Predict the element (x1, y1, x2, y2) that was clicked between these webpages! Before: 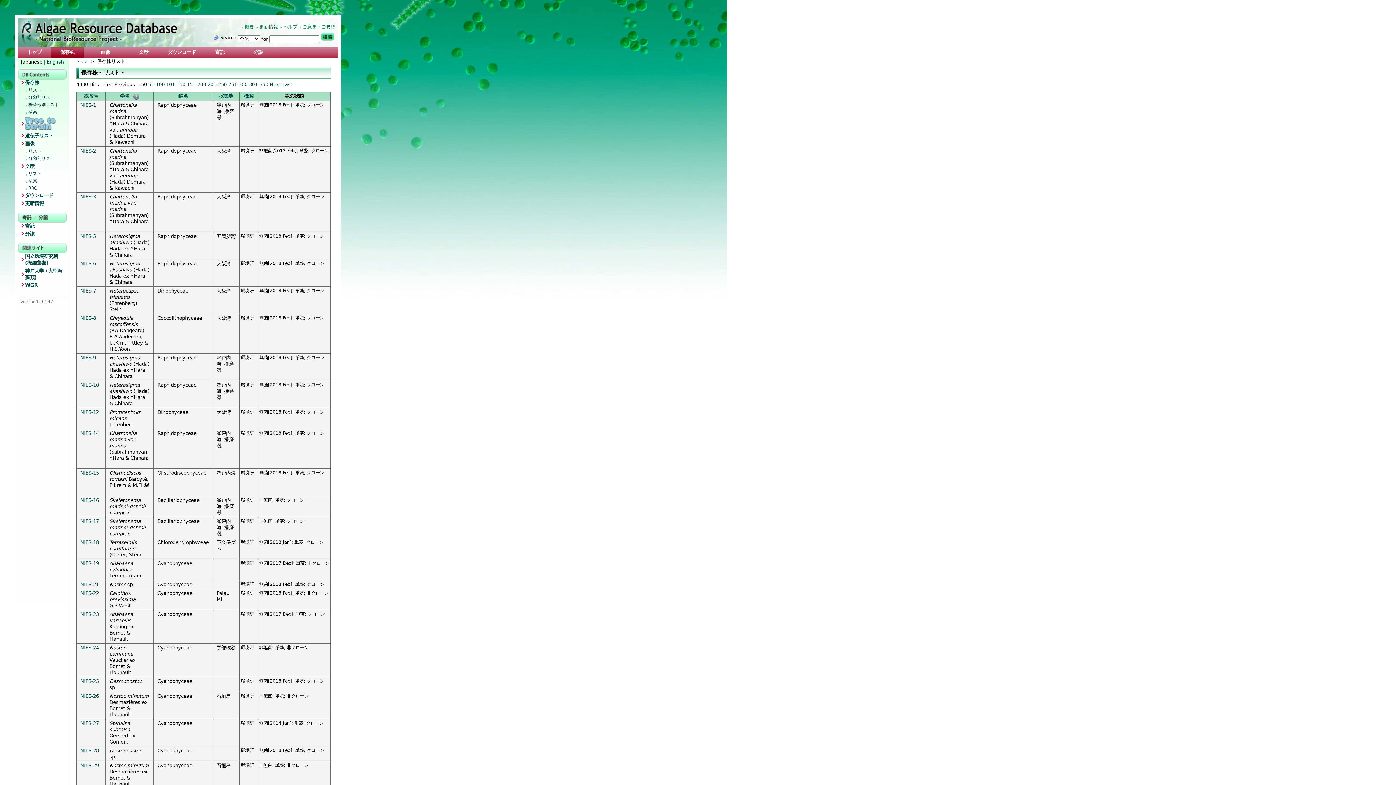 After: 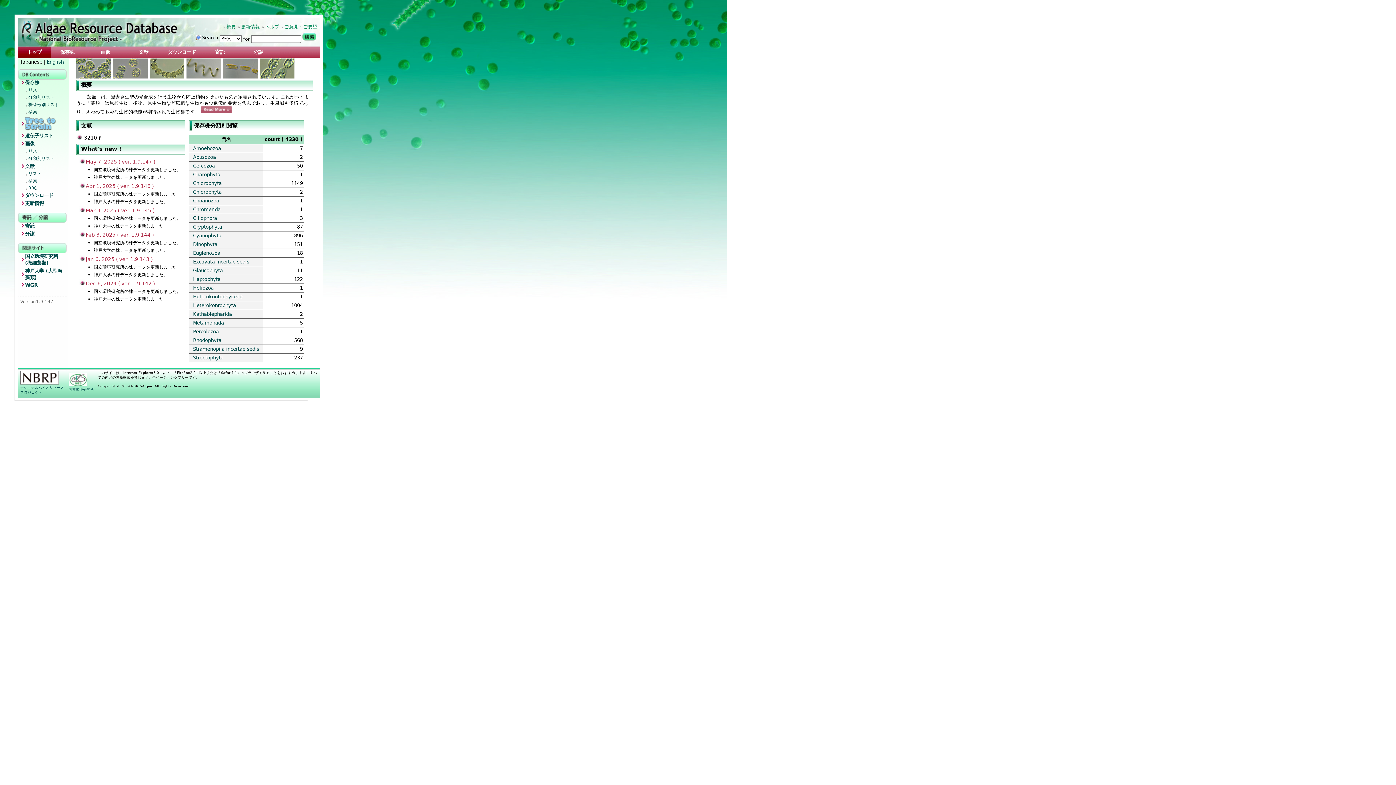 Action: bbox: (76, 59, 87, 63) label: トップ